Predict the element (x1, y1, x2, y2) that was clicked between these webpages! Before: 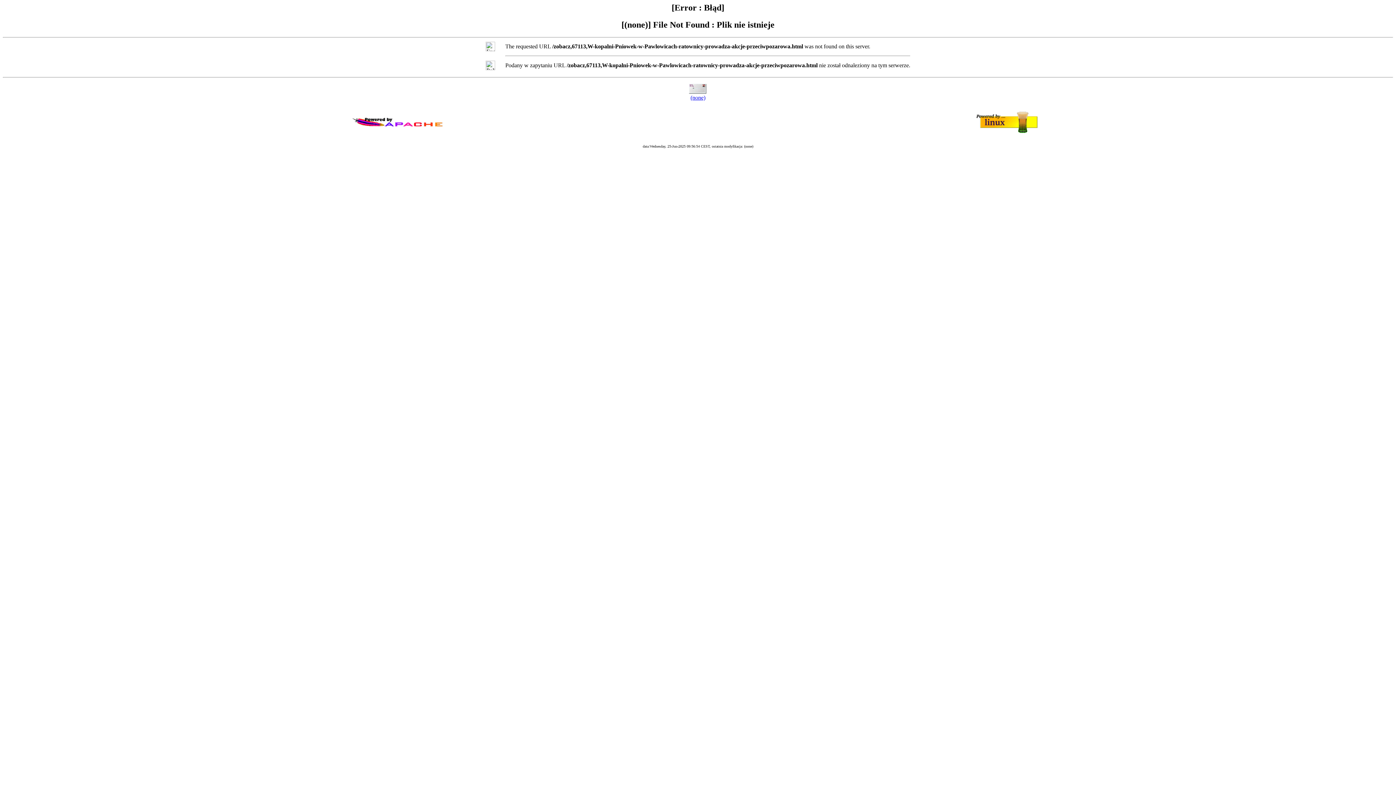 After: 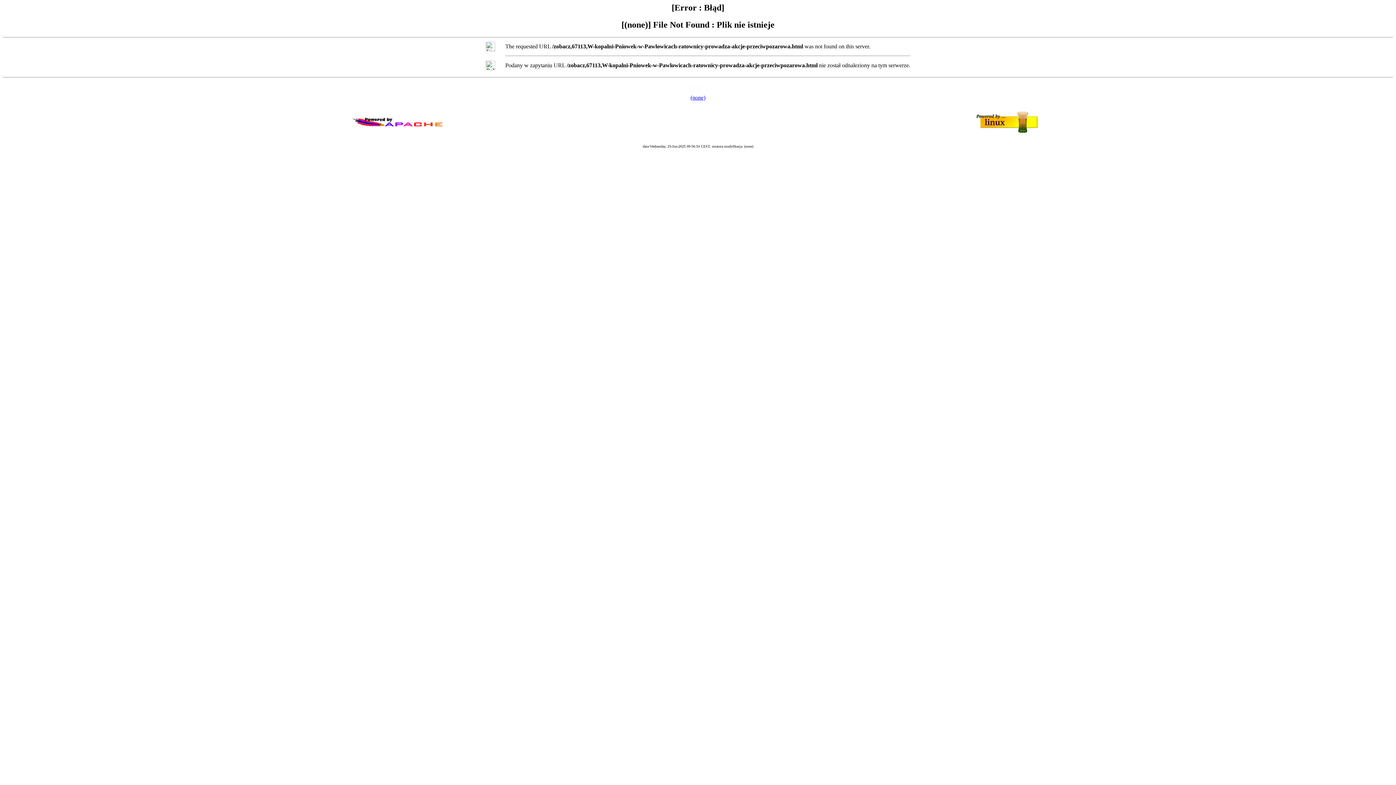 Action: bbox: (690, 94, 705, 100) label: (none)